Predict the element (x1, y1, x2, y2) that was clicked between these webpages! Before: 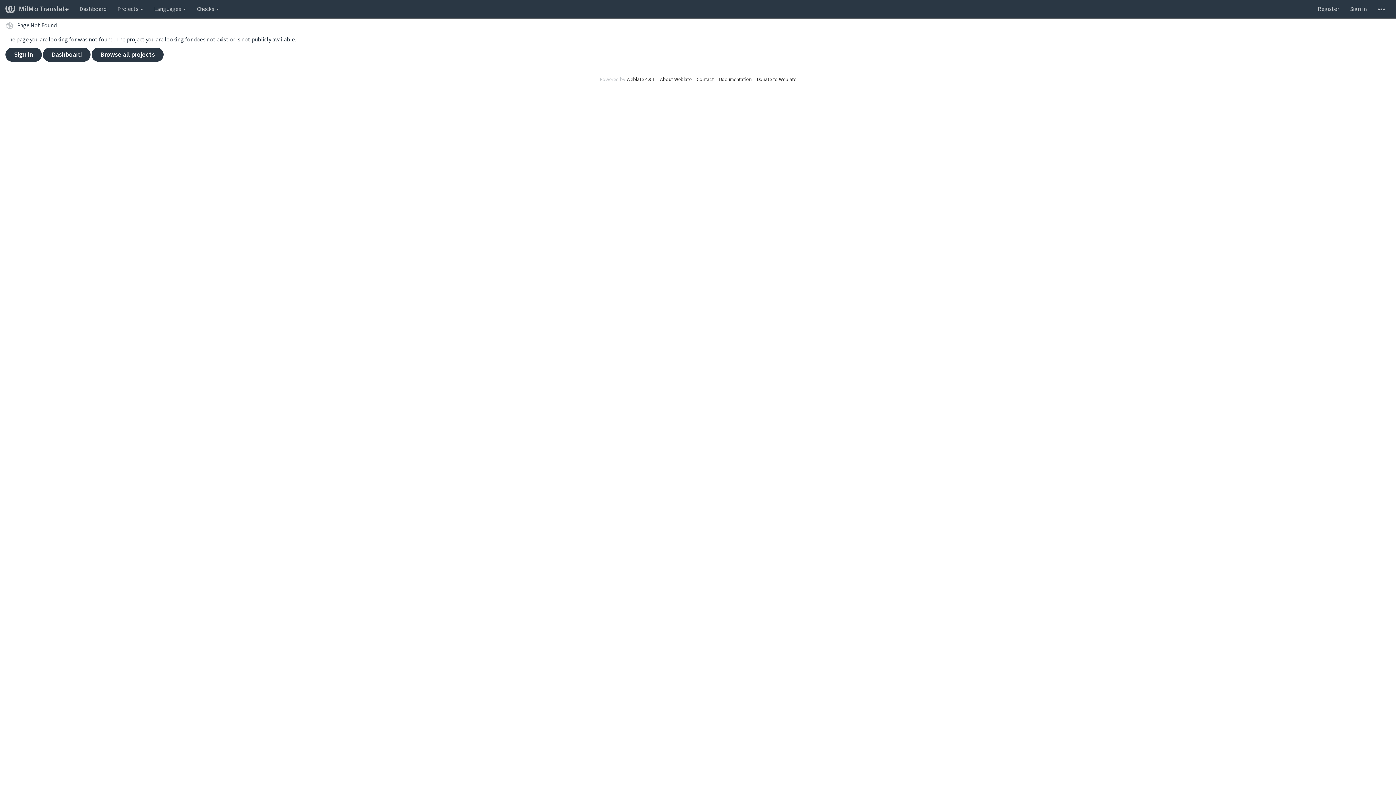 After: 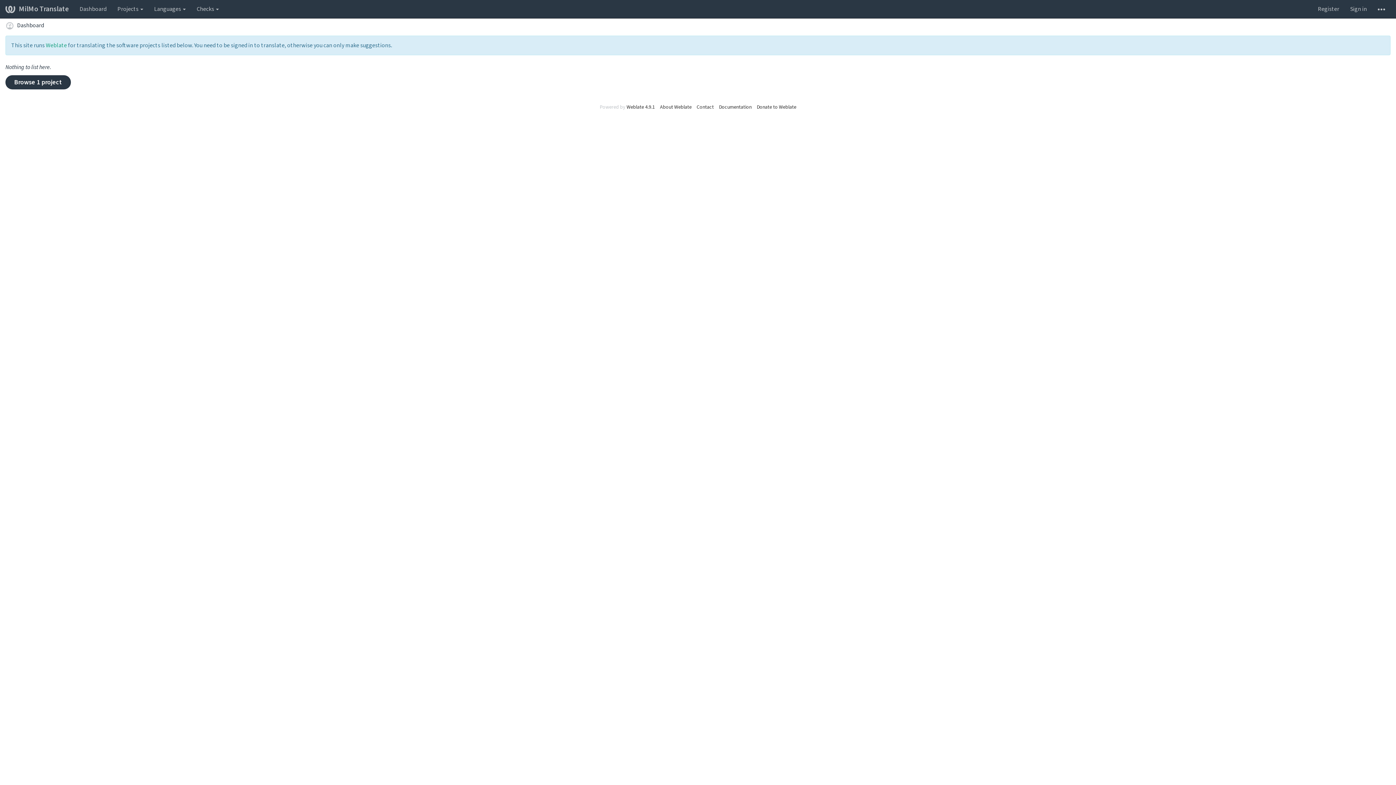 Action: label: MilMo Translate bbox: (0, 0, 74, 18)